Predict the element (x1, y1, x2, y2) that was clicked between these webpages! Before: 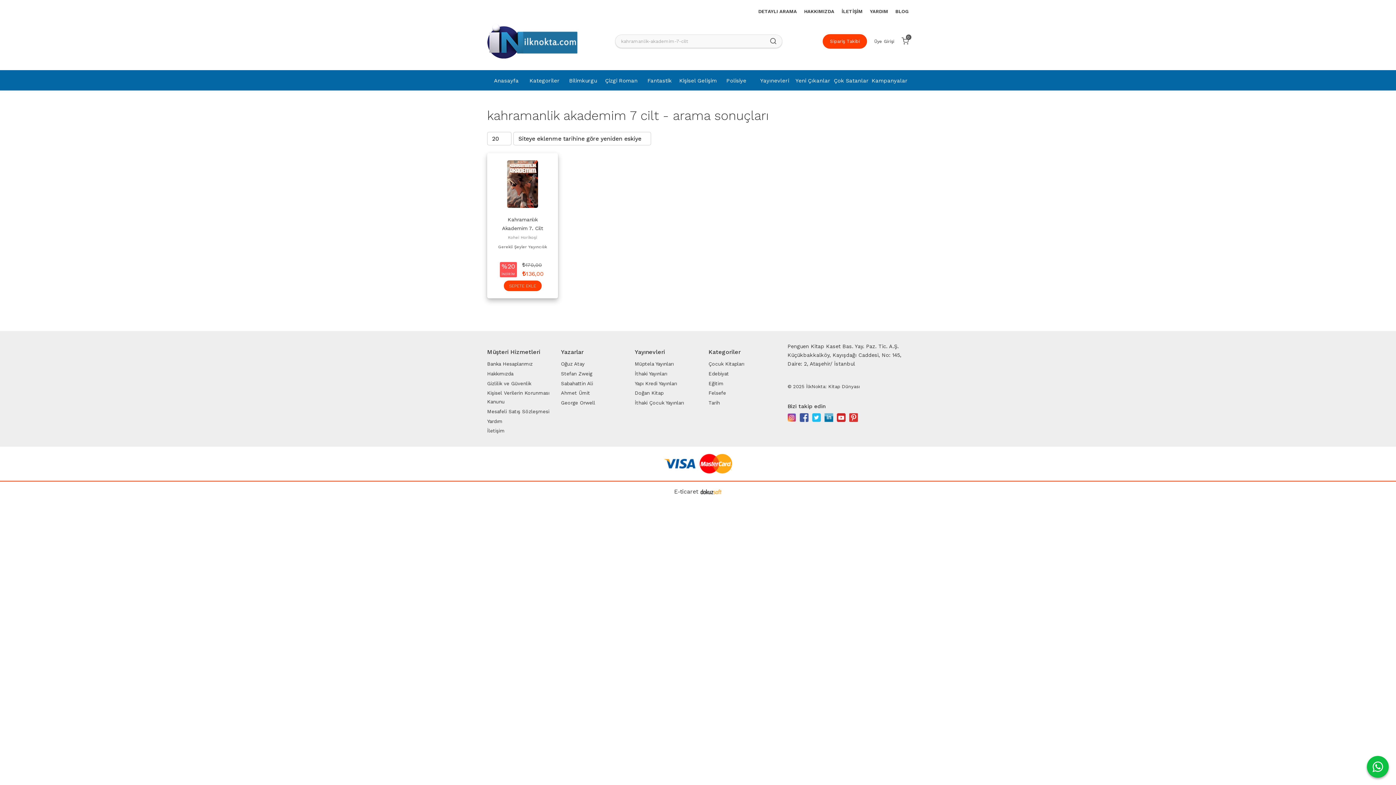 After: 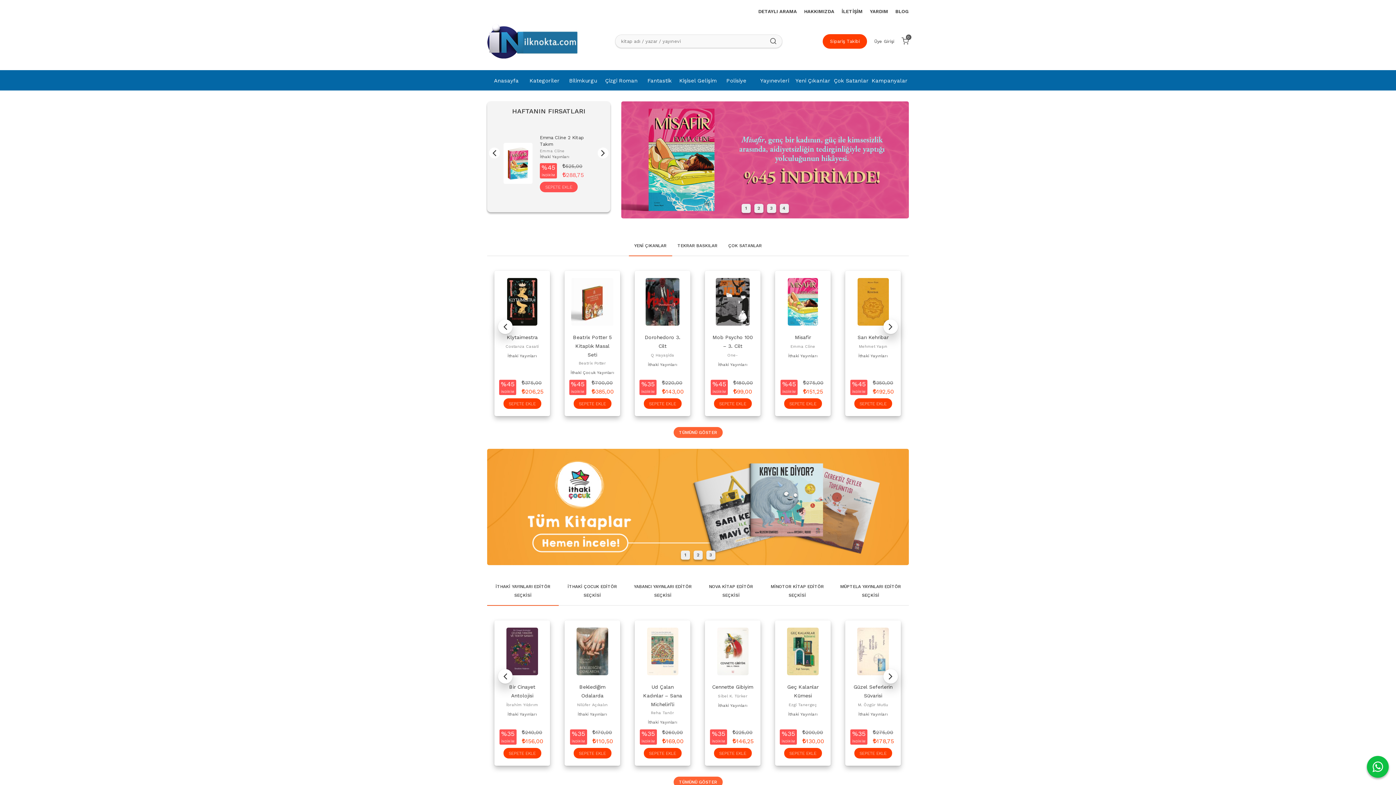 Action: bbox: (664, 459, 732, 466)